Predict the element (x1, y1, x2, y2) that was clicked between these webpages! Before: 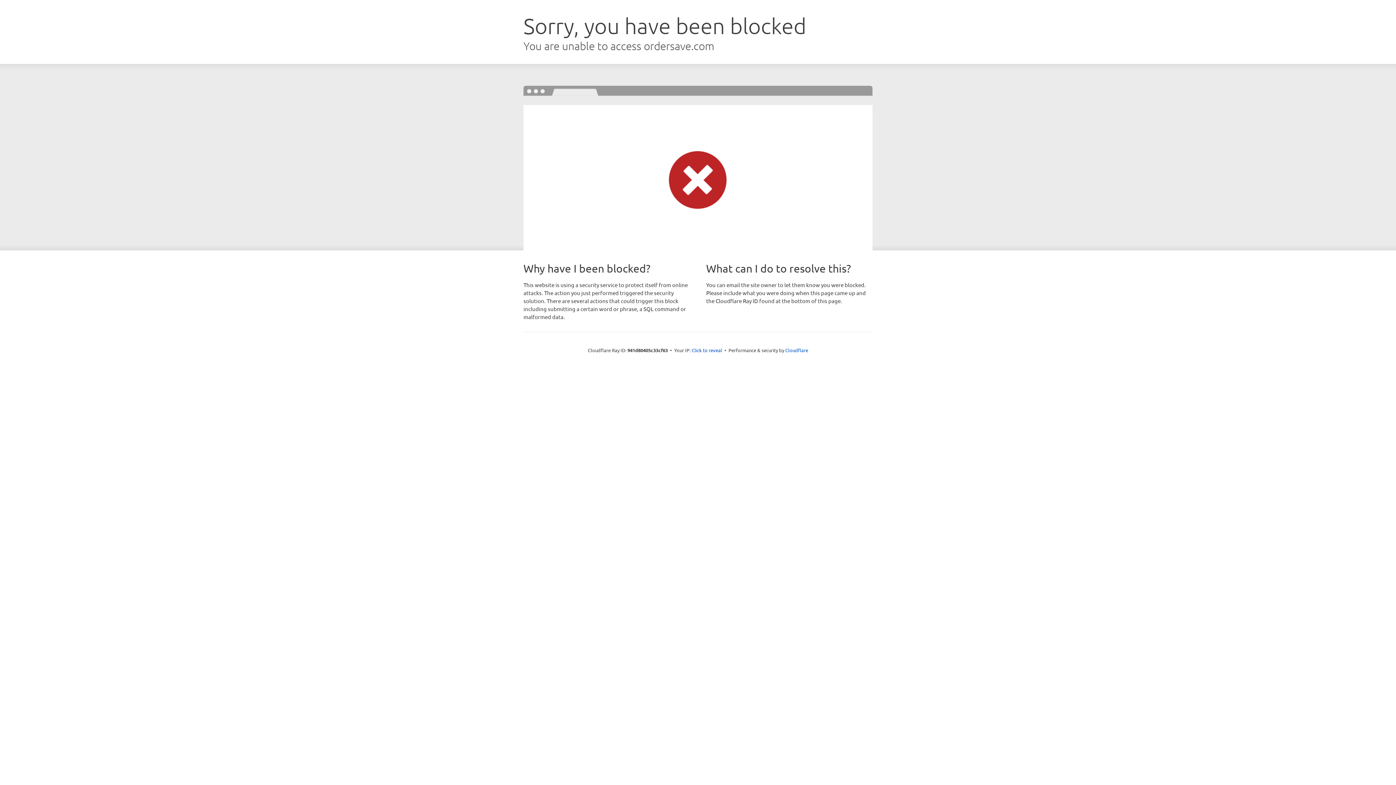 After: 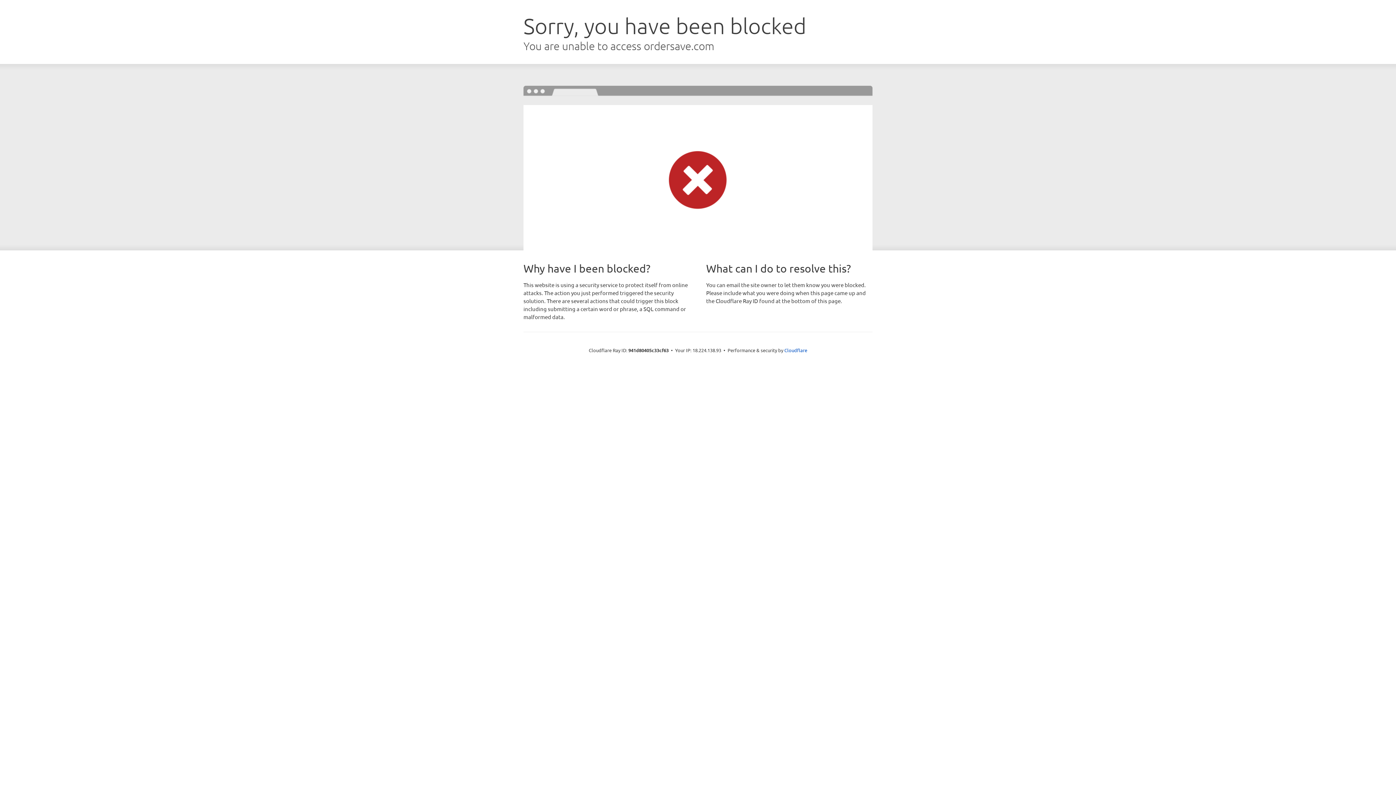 Action: bbox: (691, 346, 722, 353) label: Click to reveal